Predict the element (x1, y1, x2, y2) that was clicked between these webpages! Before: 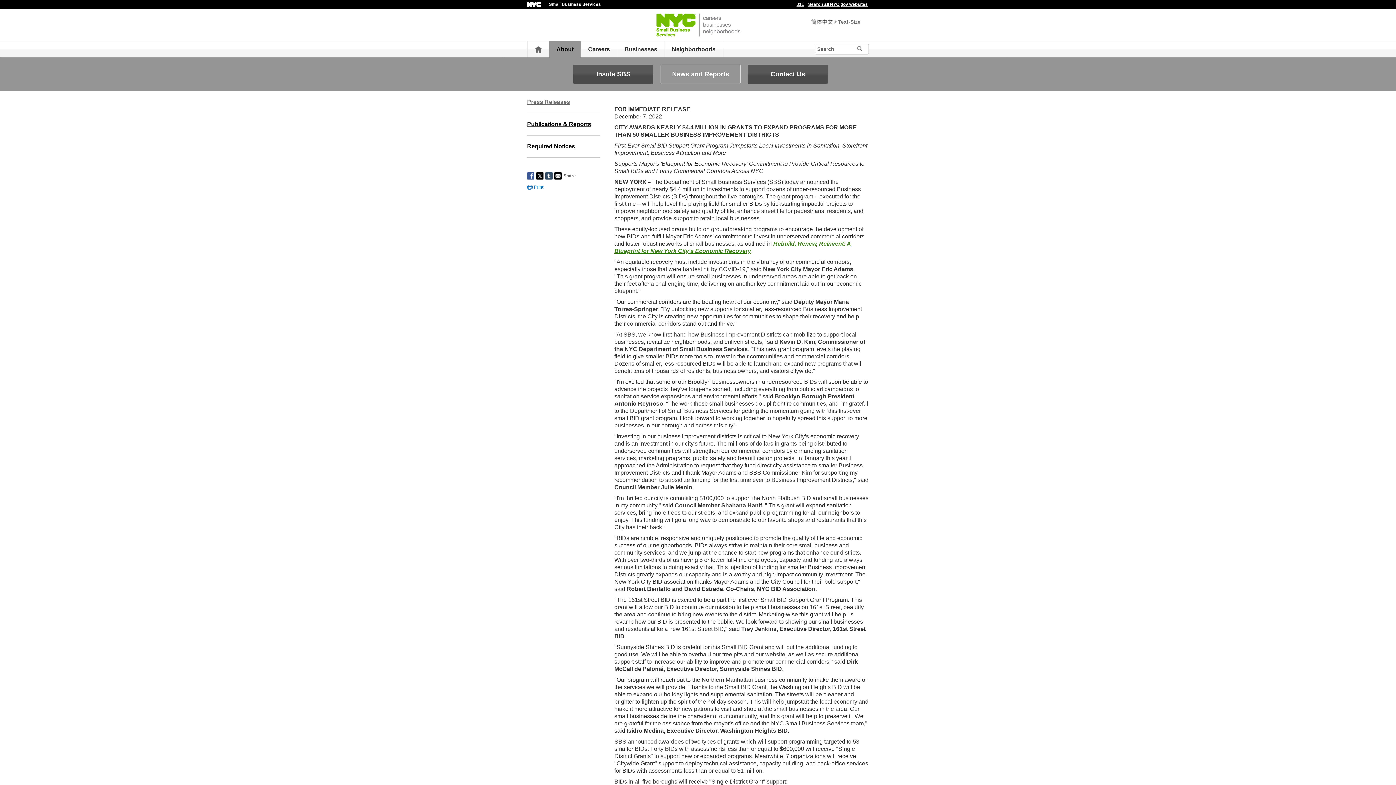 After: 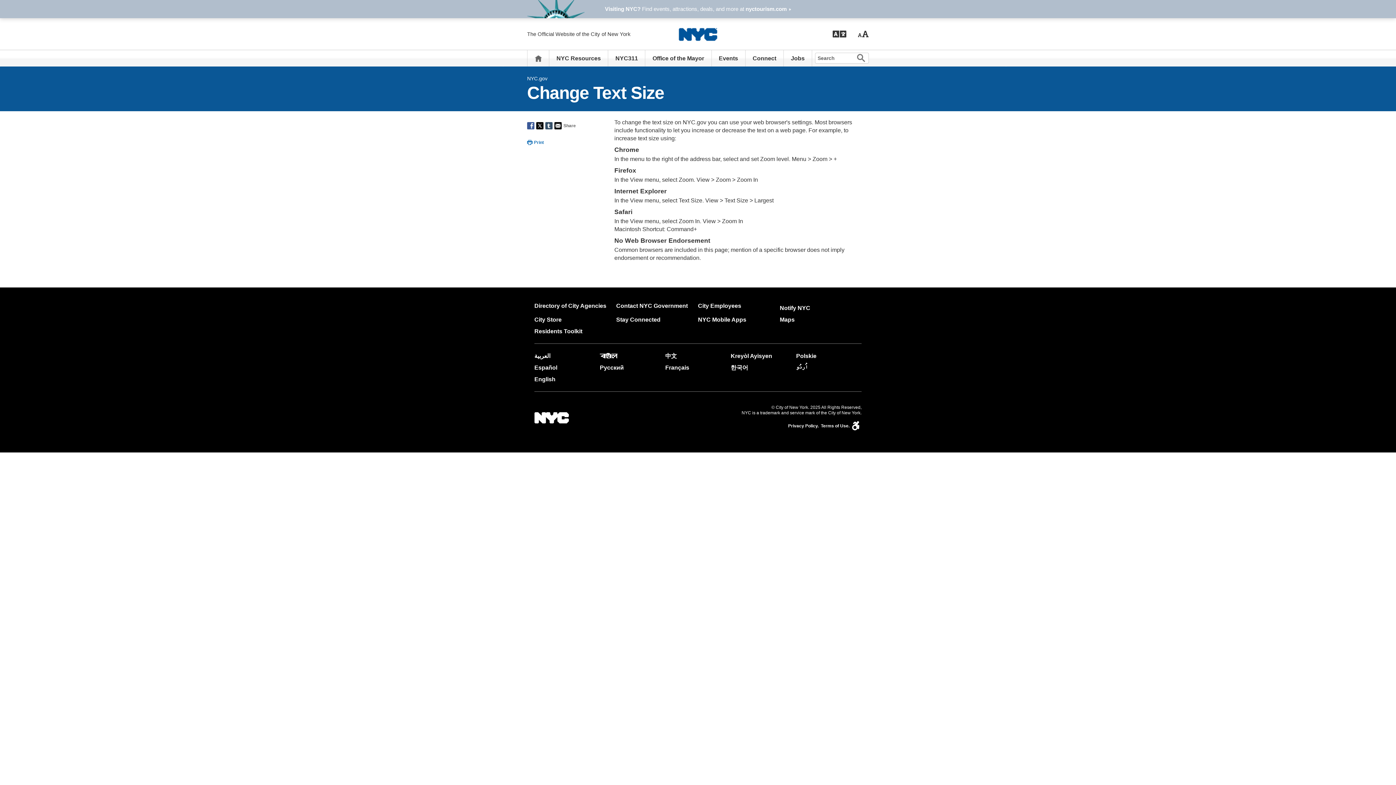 Action: bbox: (845, 18, 868, 24) label: Text-Size